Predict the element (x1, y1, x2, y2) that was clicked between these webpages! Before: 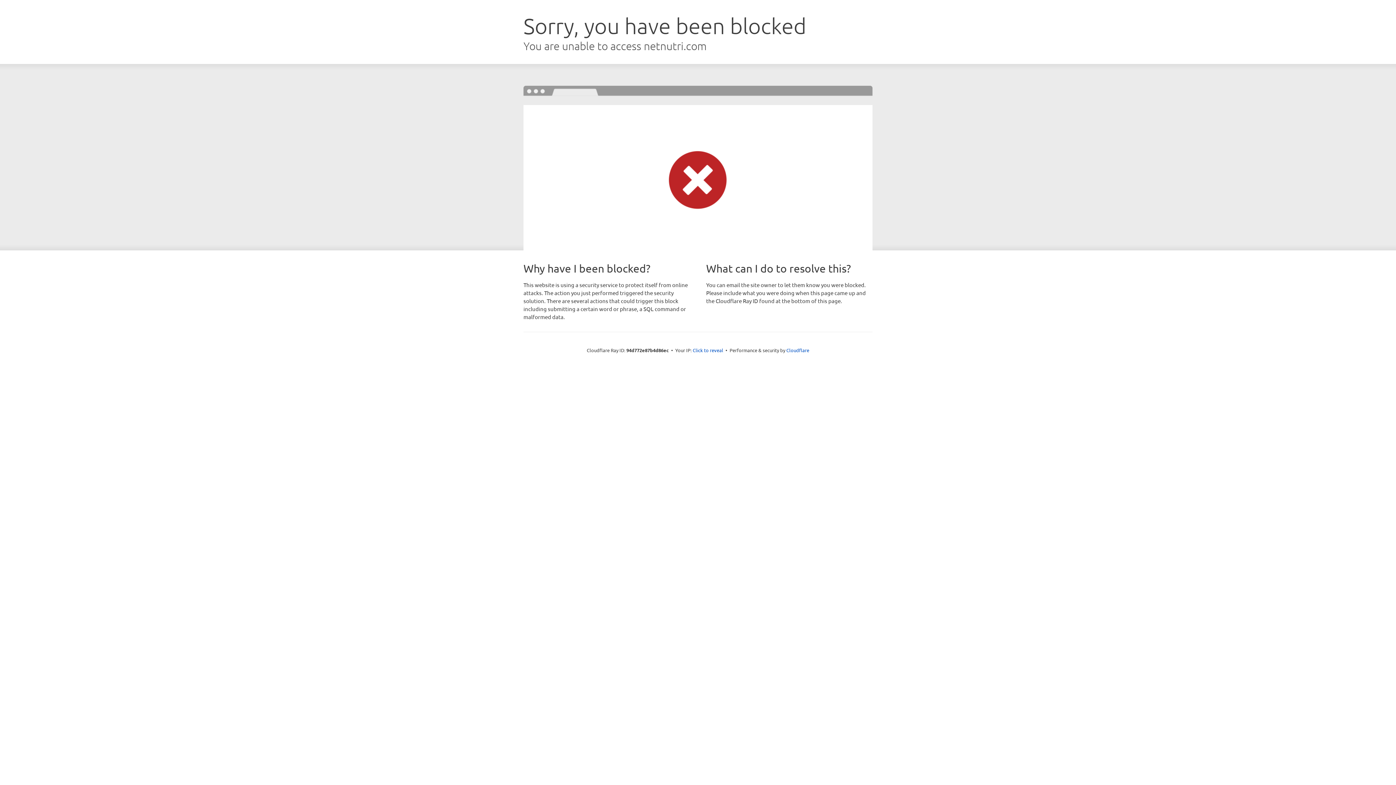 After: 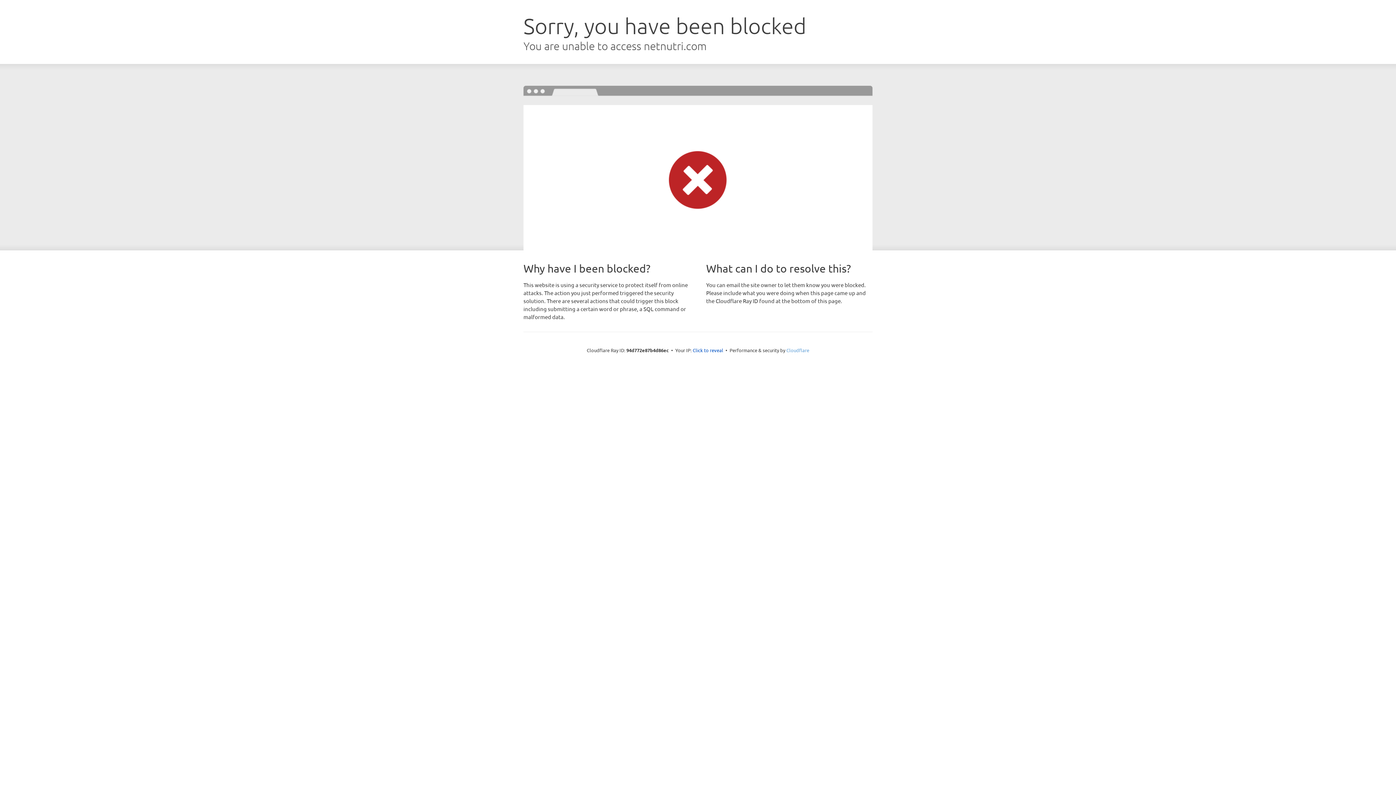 Action: label: Cloudflare bbox: (786, 347, 809, 353)